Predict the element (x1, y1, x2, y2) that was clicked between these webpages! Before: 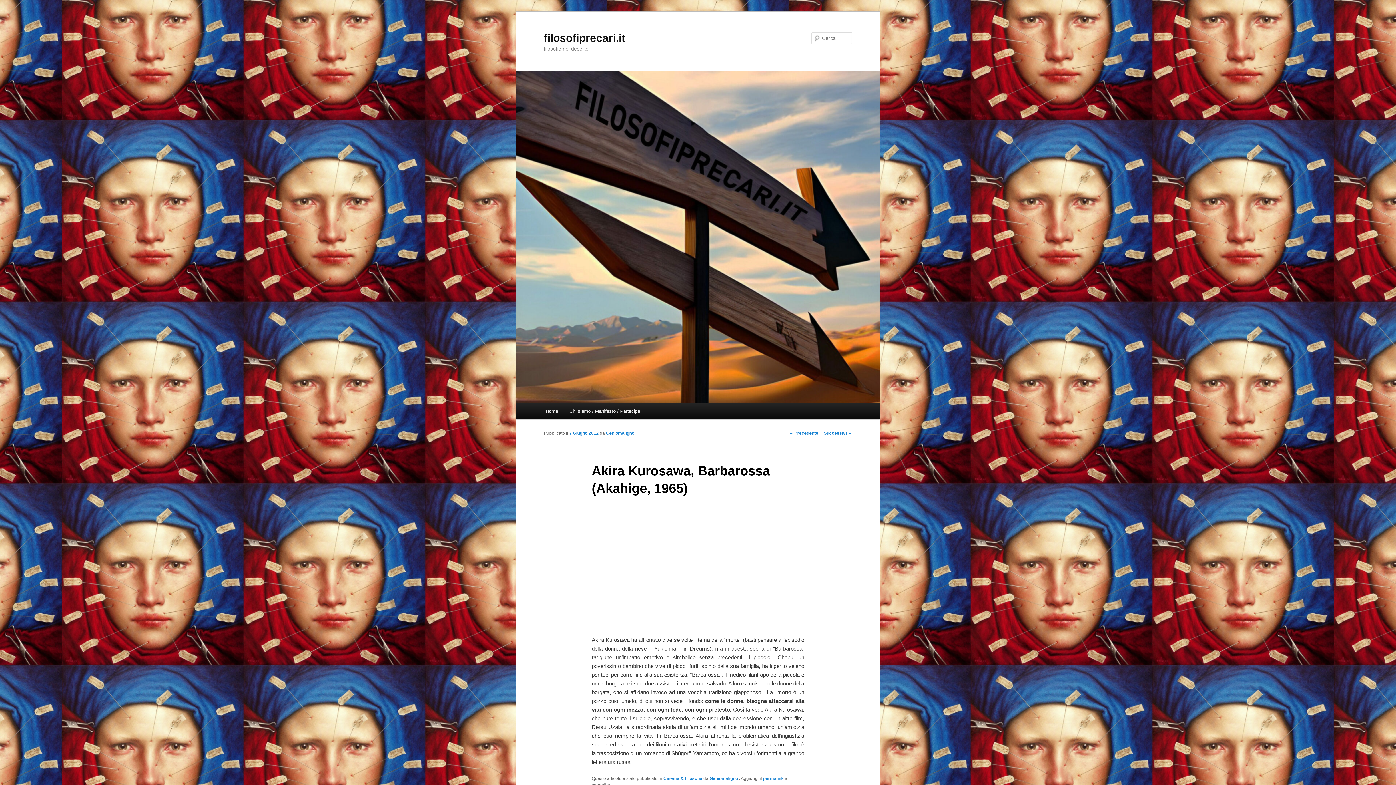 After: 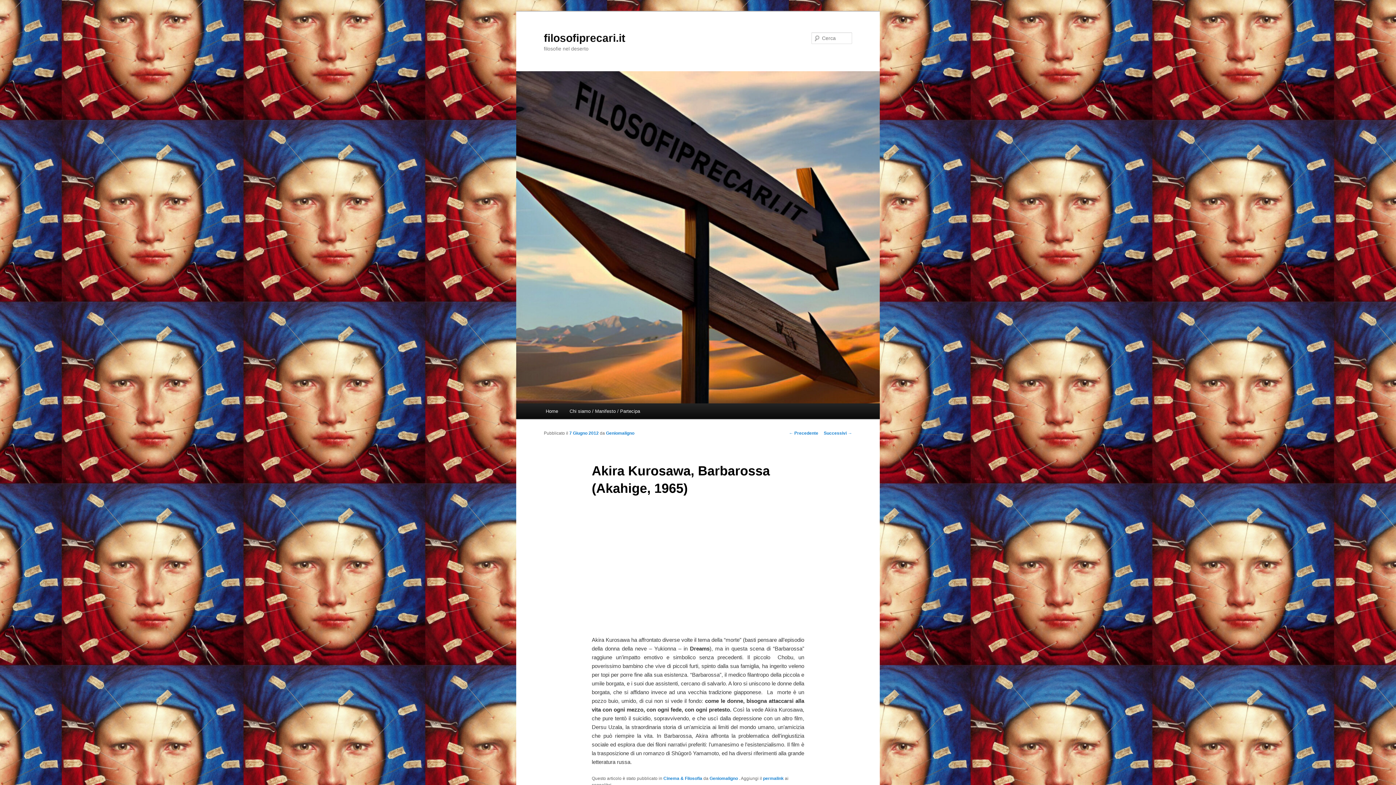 Action: label: 7 Giugno 2012 bbox: (569, 431, 598, 436)